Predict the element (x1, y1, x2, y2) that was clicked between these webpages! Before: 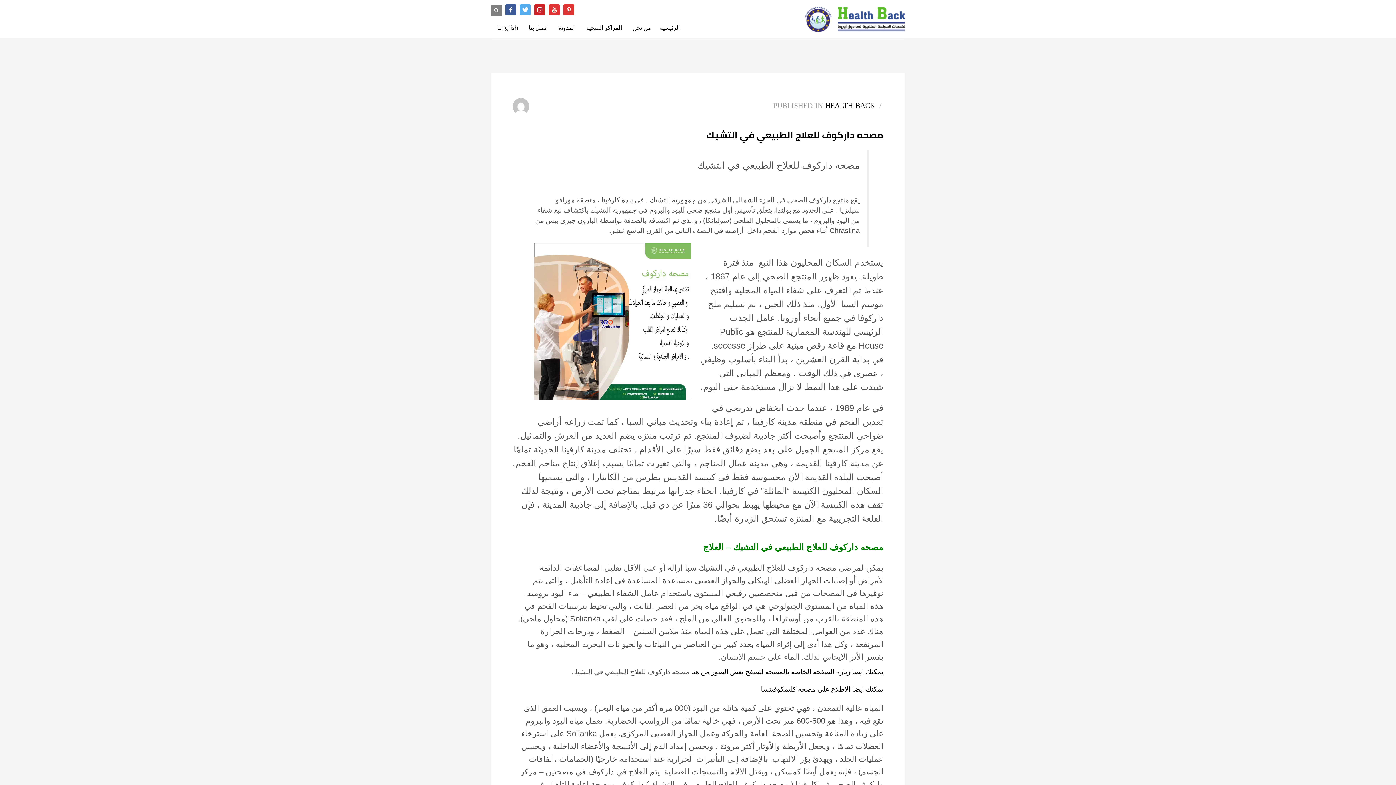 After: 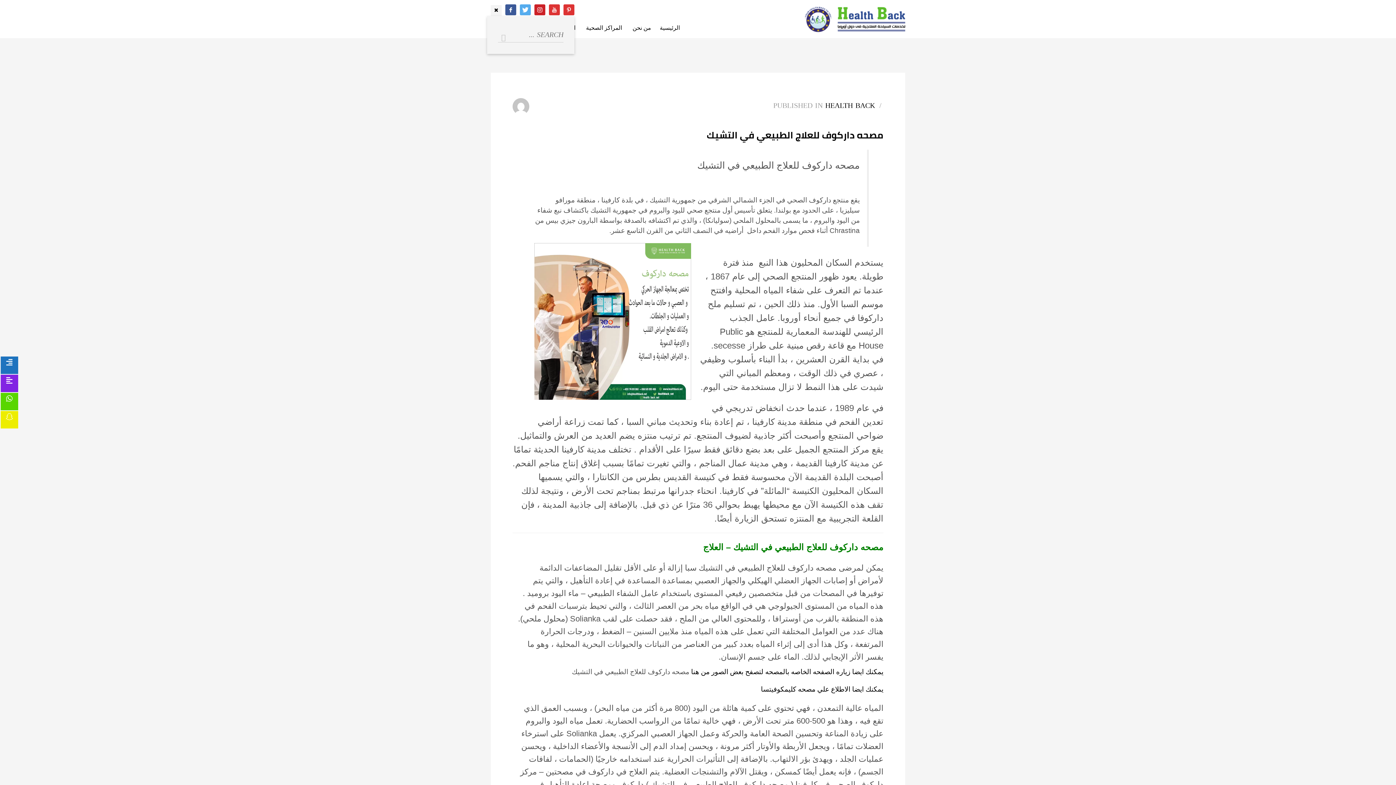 Action: bbox: (490, 5, 501, 16)